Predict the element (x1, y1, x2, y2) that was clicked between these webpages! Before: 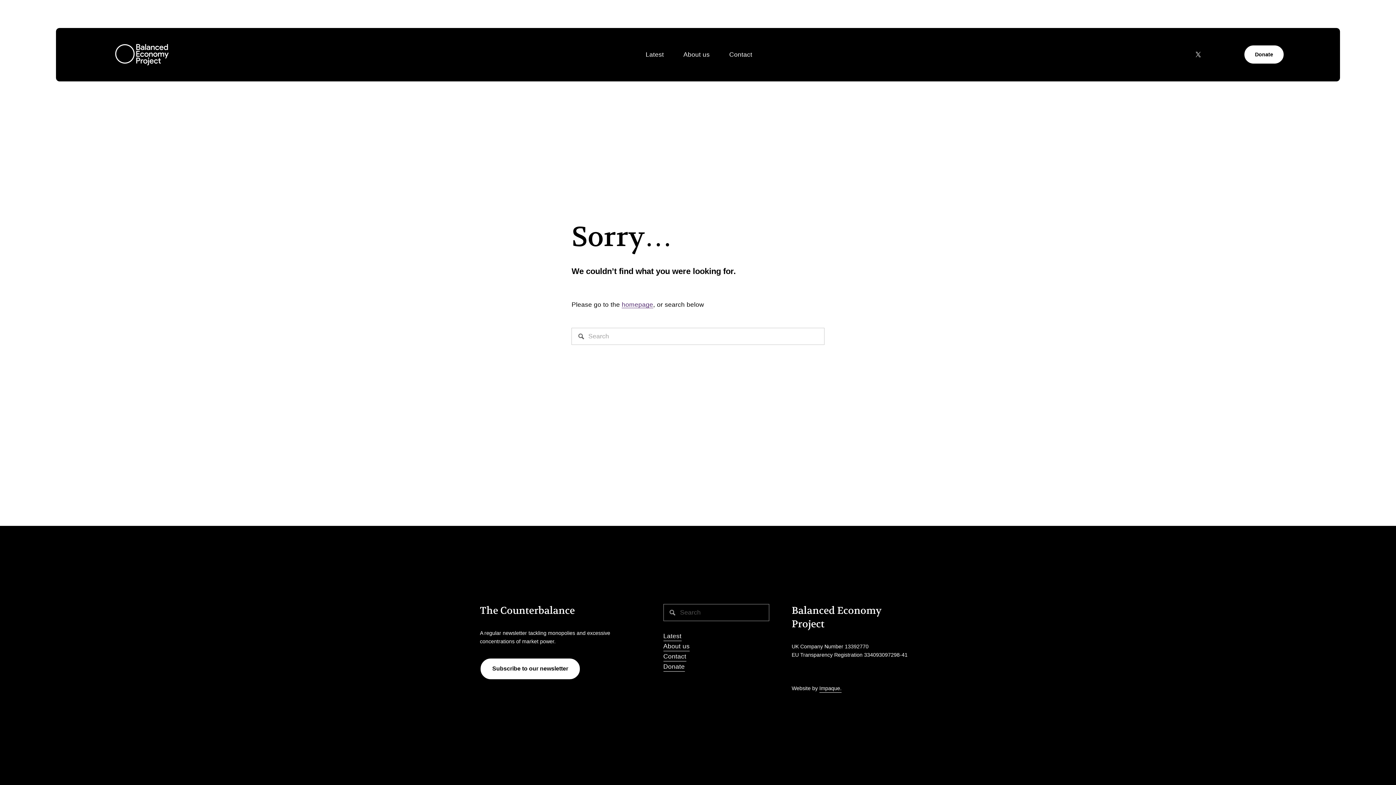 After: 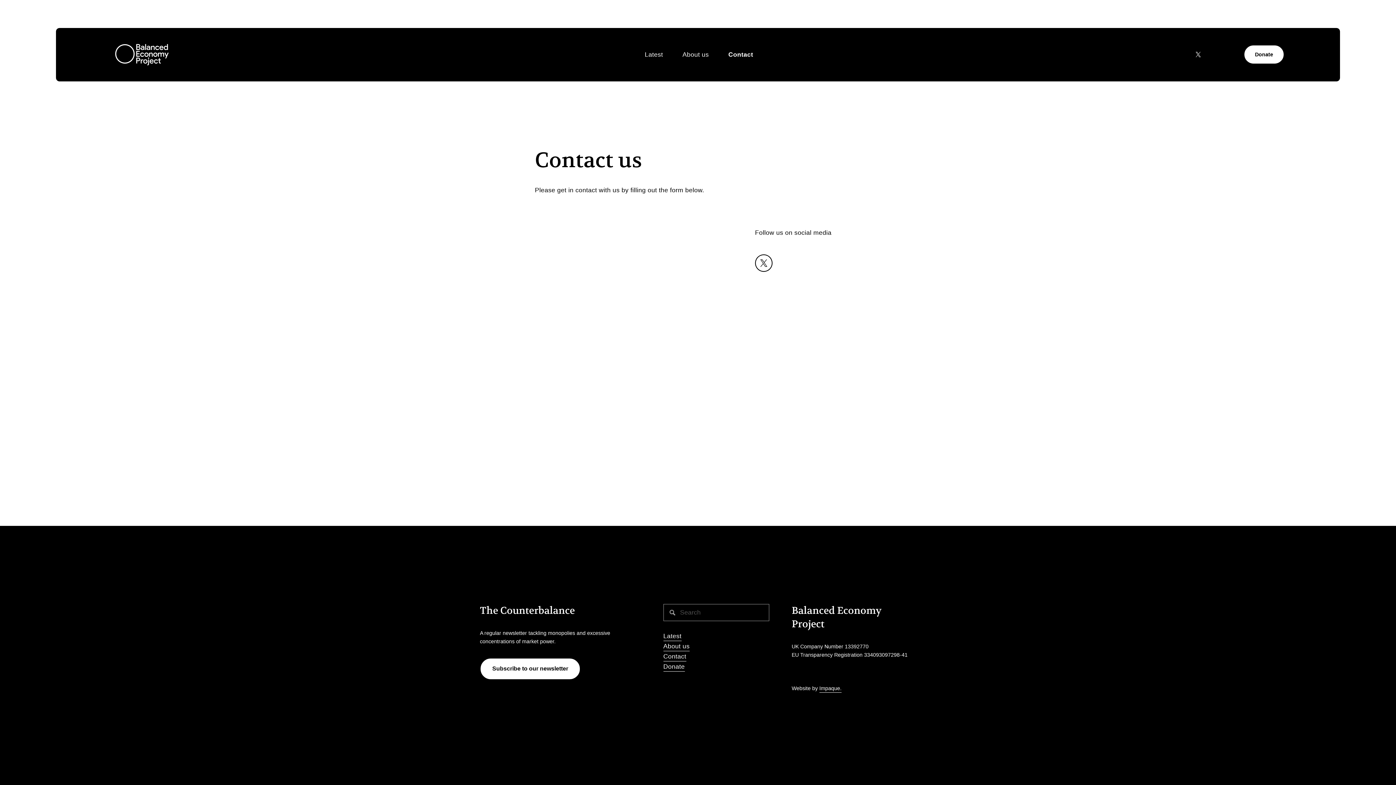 Action: label: Contact bbox: (729, 48, 752, 60)